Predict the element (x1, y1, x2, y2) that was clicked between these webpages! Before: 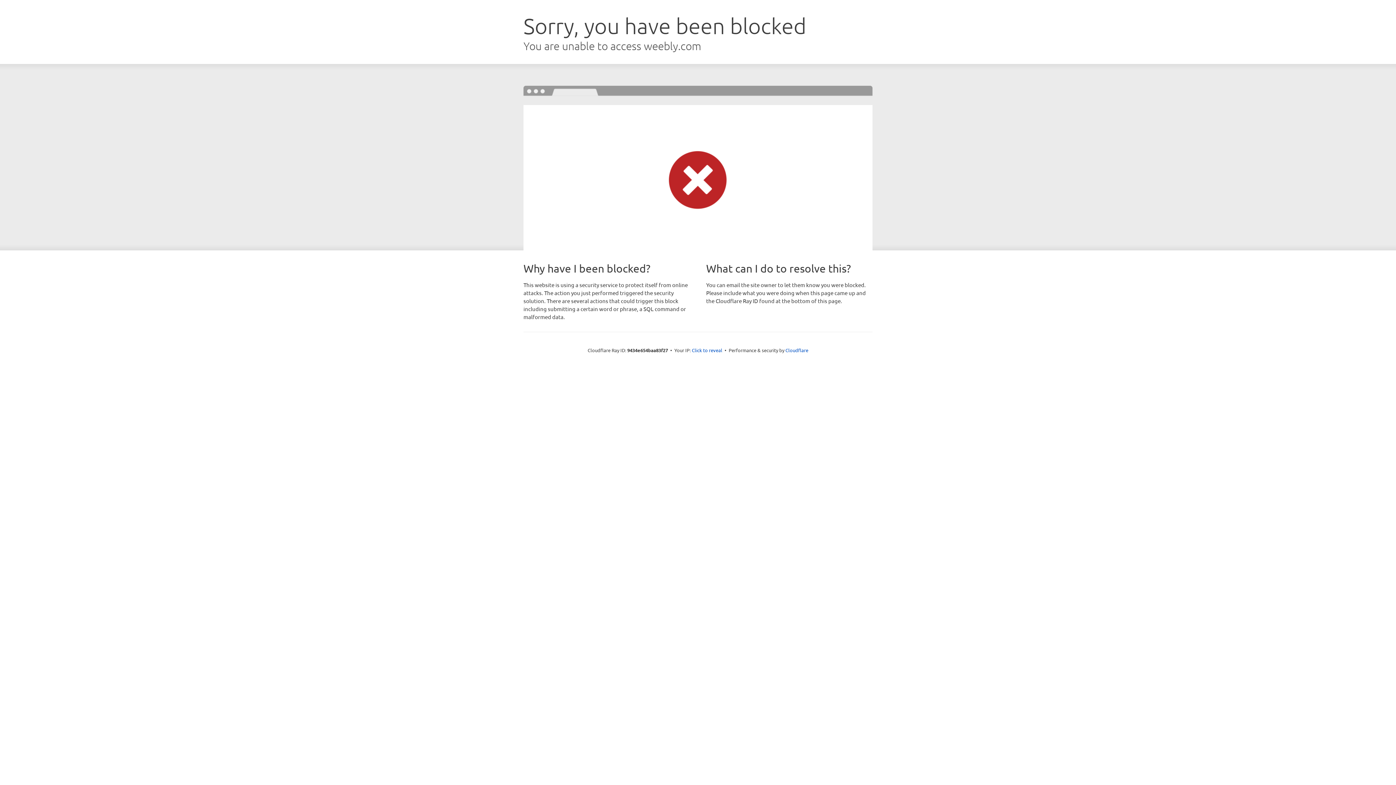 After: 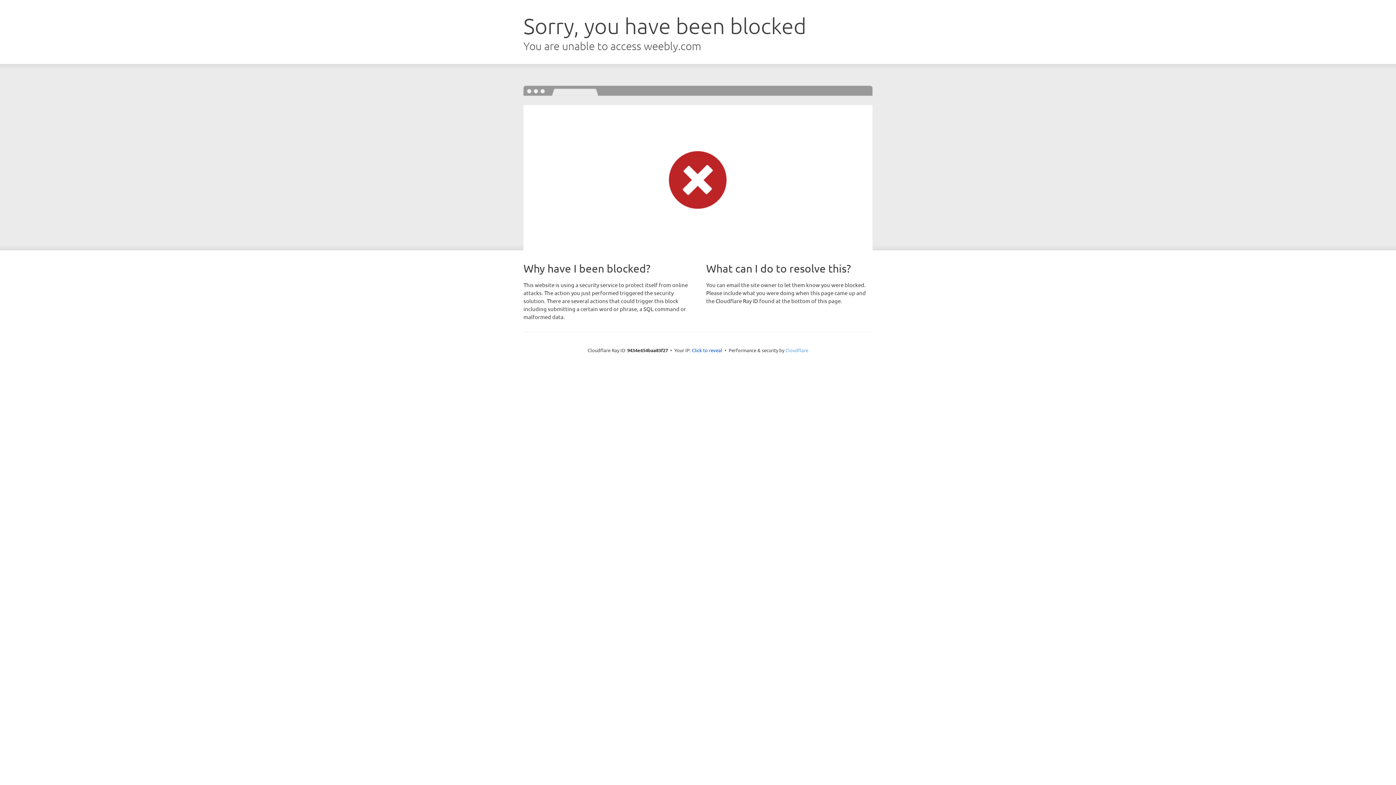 Action: label: Cloudflare bbox: (785, 347, 808, 353)